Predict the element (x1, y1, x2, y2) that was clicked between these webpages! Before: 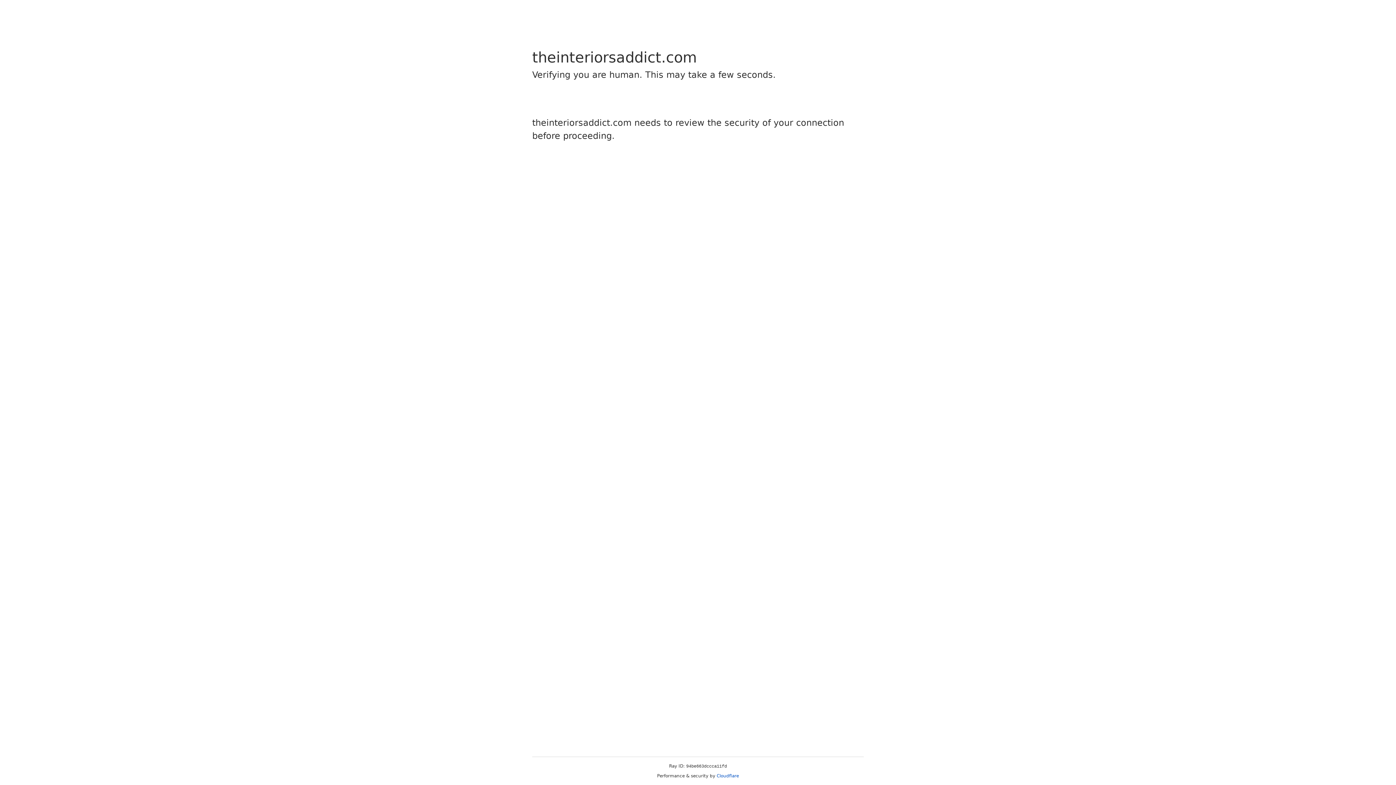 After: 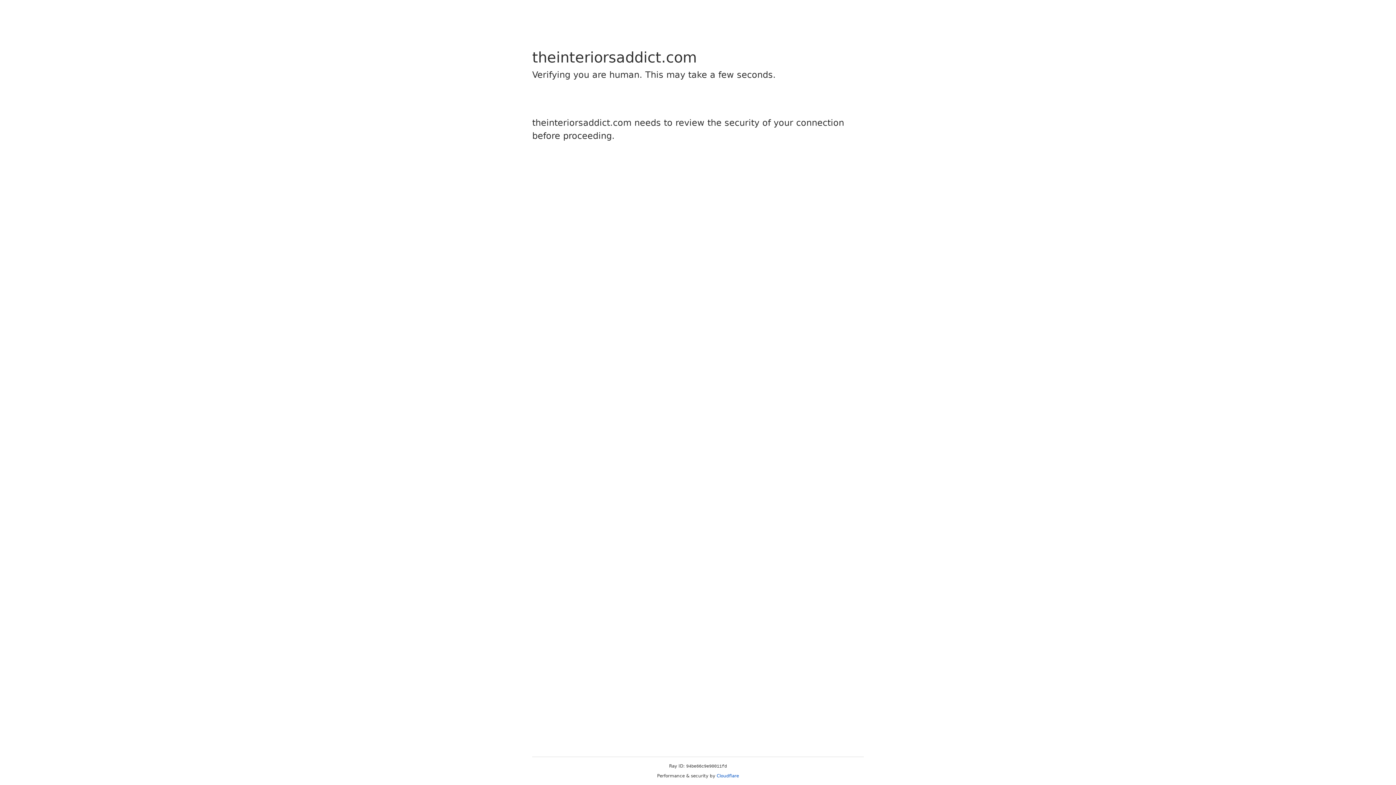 Action: label: Cloudflare bbox: (716, 773, 739, 778)